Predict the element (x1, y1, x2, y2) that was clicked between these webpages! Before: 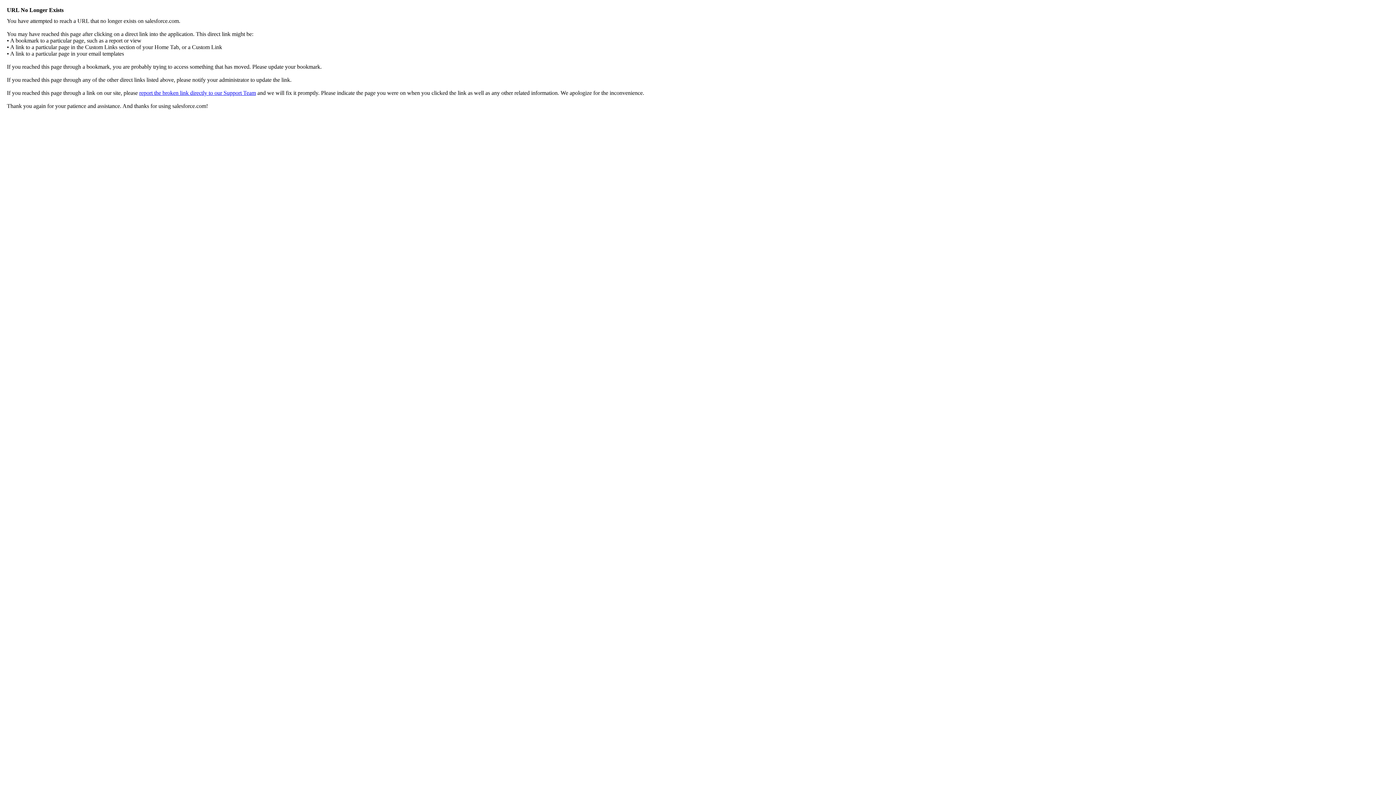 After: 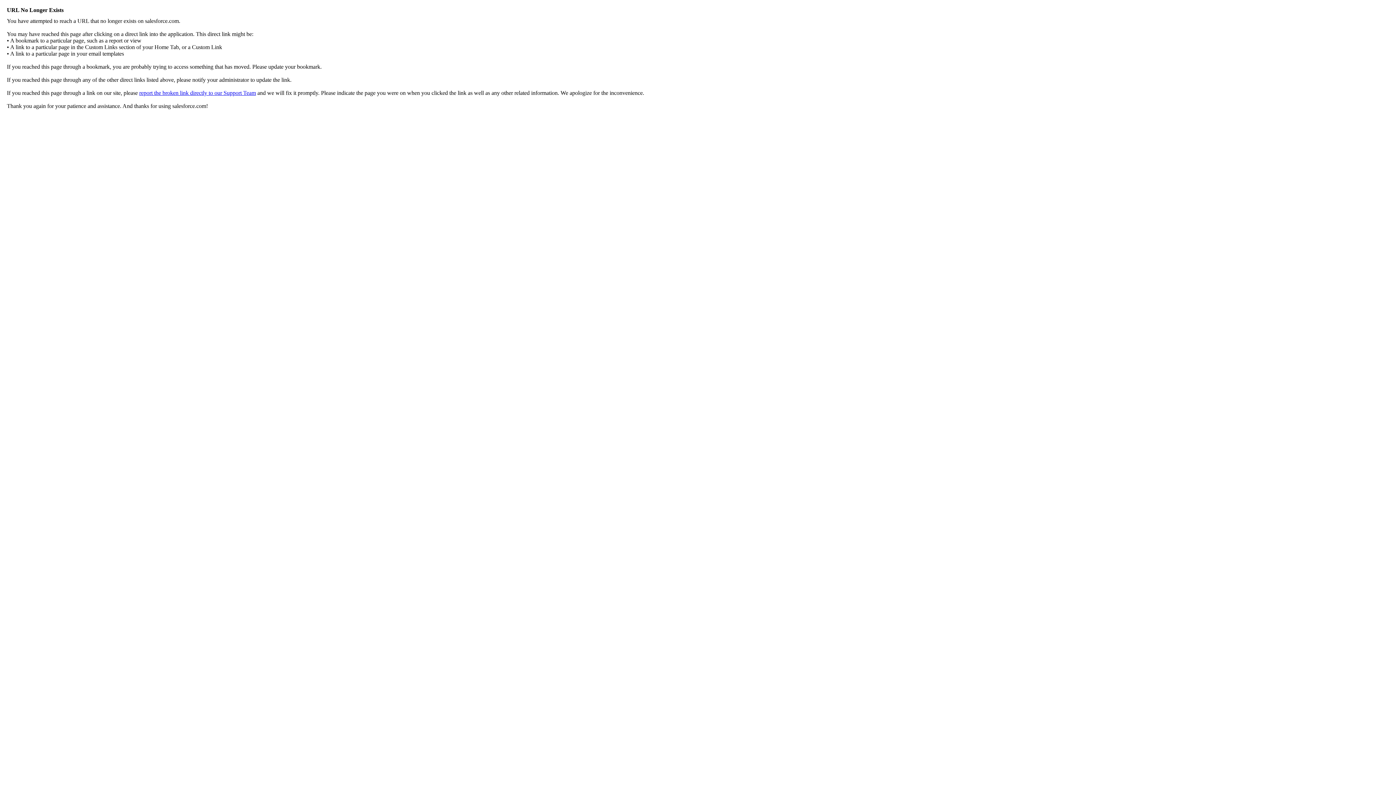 Action: bbox: (139, 89, 256, 96) label: report the broken link directly to our Support Team